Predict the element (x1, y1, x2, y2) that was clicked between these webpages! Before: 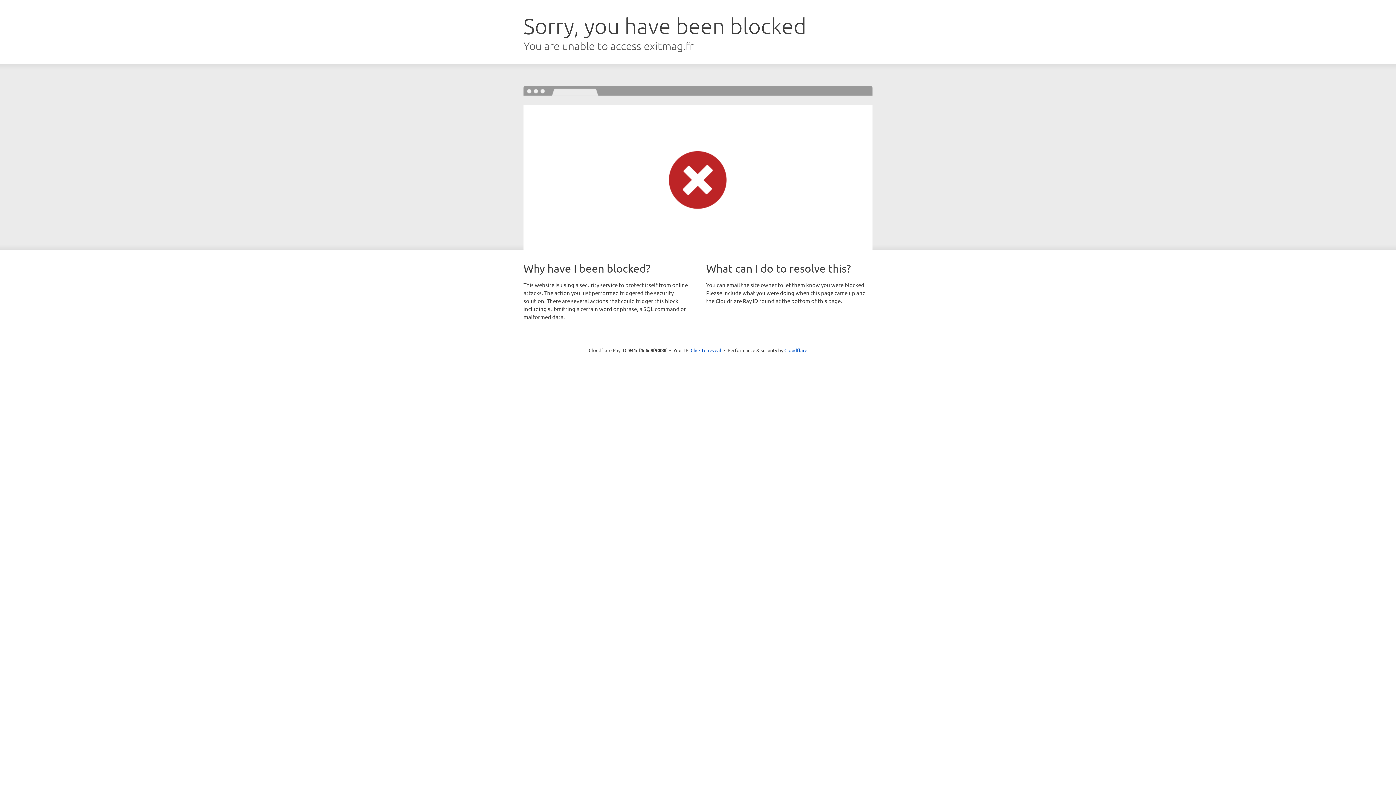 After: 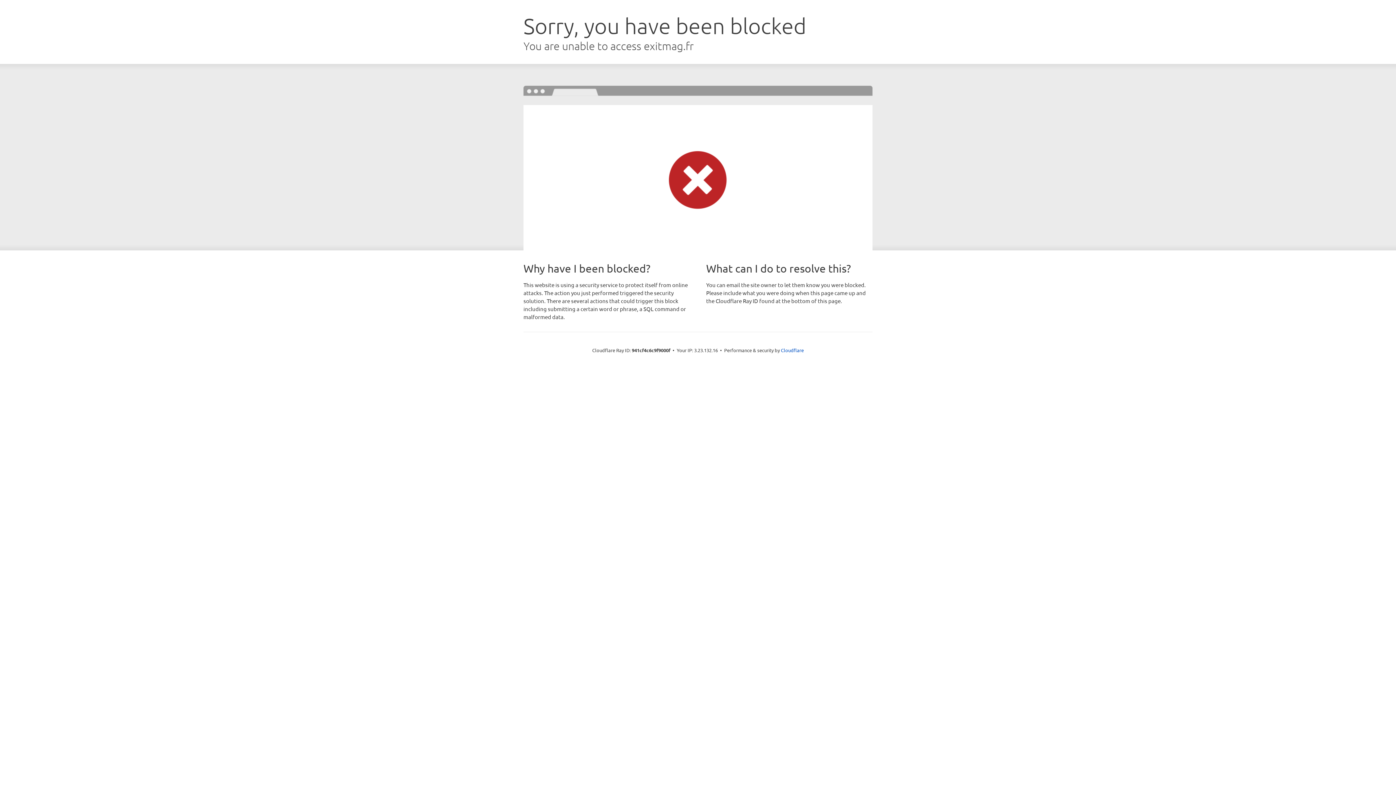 Action: bbox: (690, 346, 721, 353) label: Click to reveal